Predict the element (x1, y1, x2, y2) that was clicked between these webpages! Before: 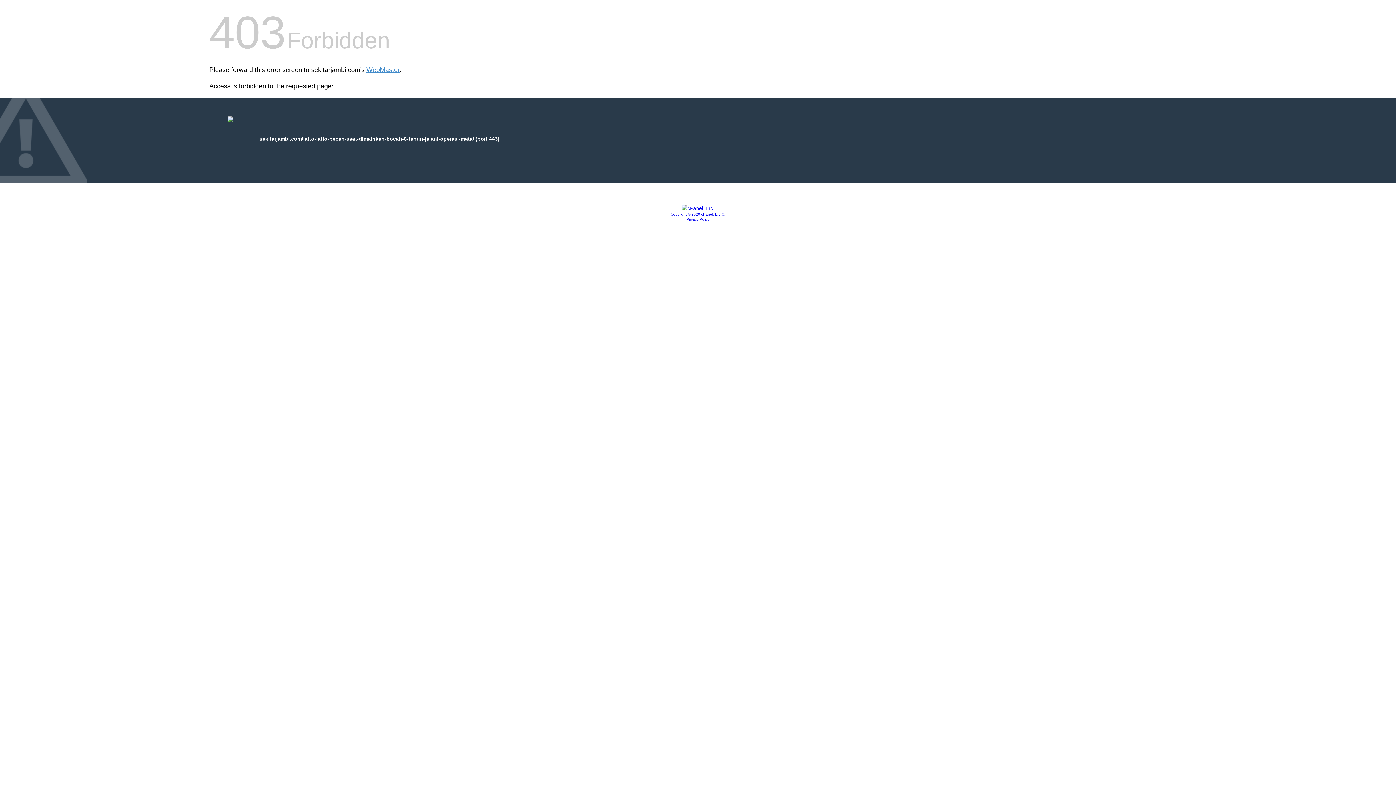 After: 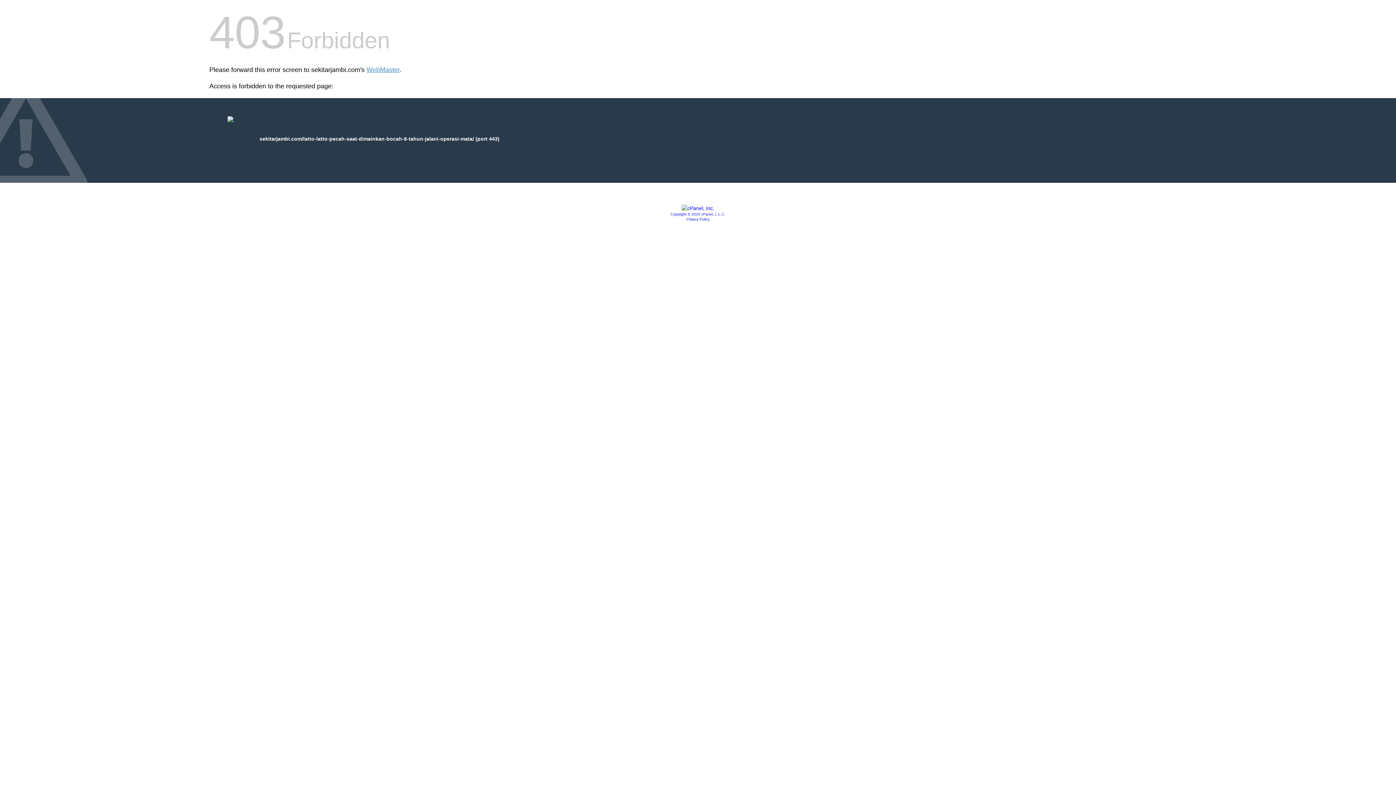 Action: bbox: (681, 205, 714, 211)